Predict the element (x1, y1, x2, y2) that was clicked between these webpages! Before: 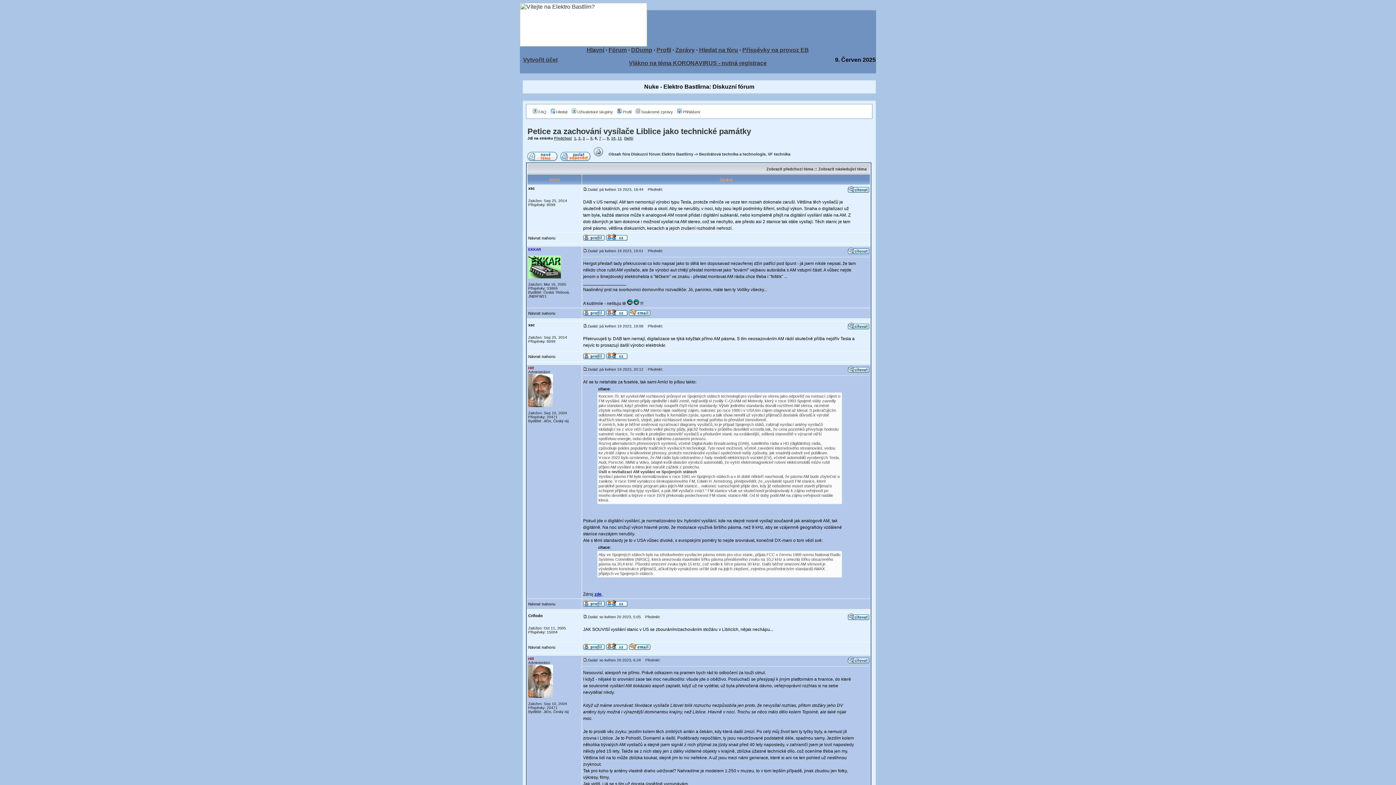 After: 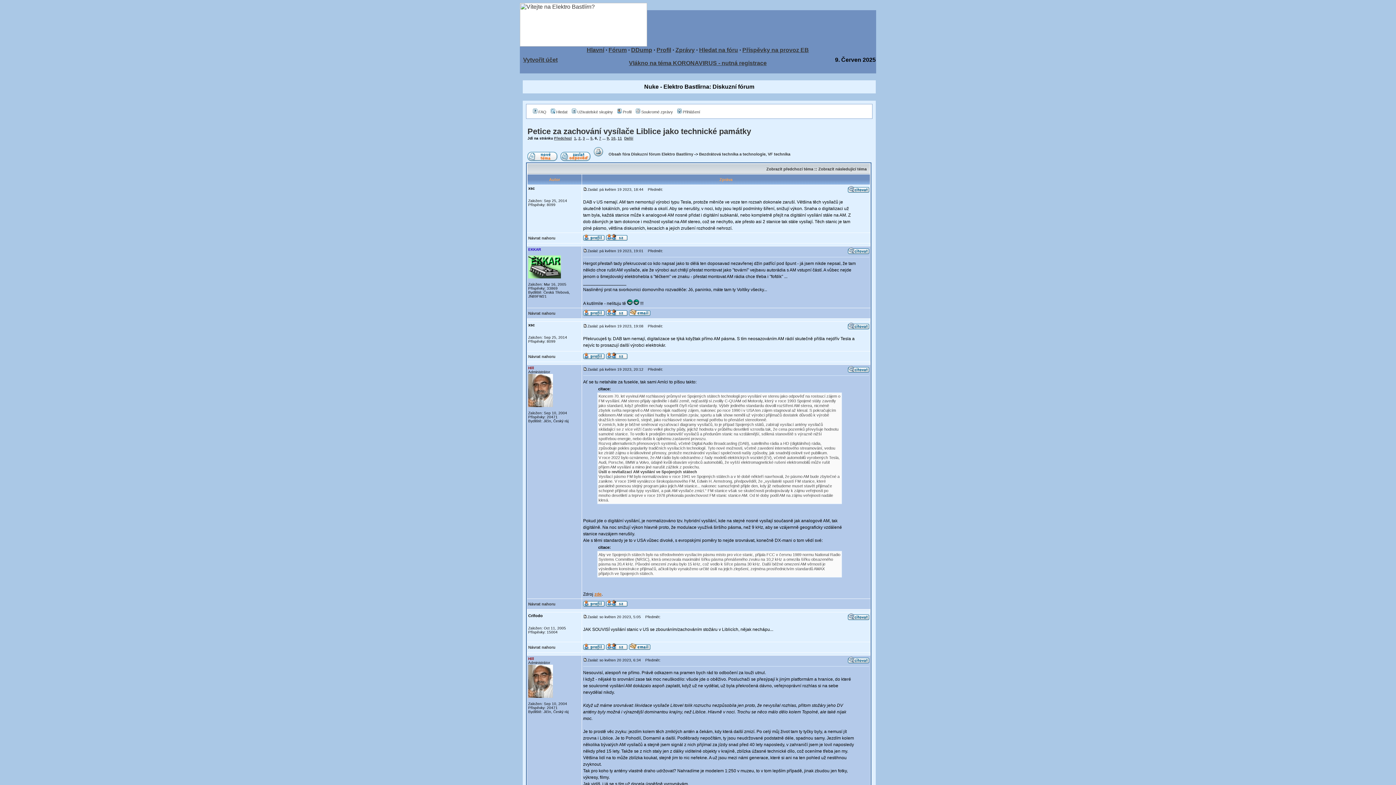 Action: label: zde bbox: (594, 592, 601, 597)